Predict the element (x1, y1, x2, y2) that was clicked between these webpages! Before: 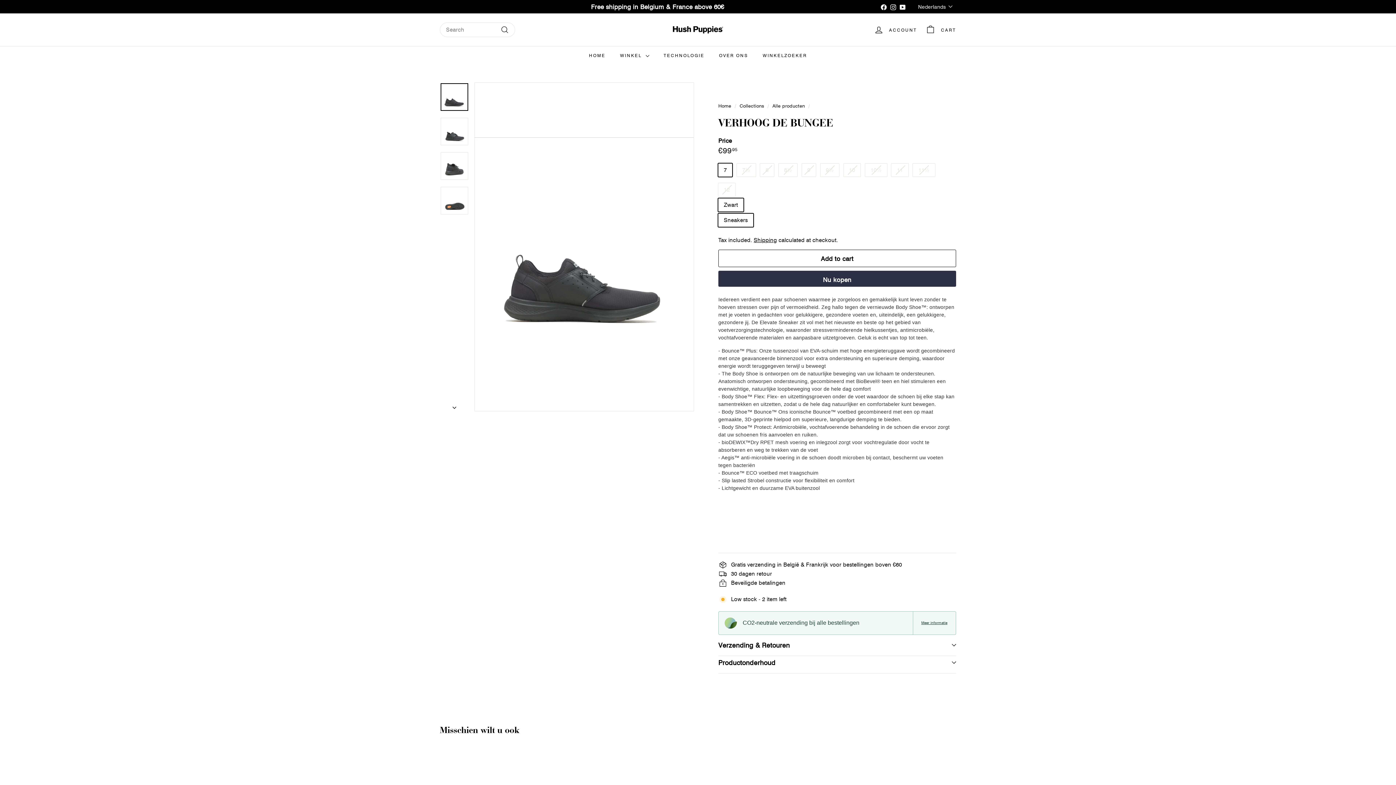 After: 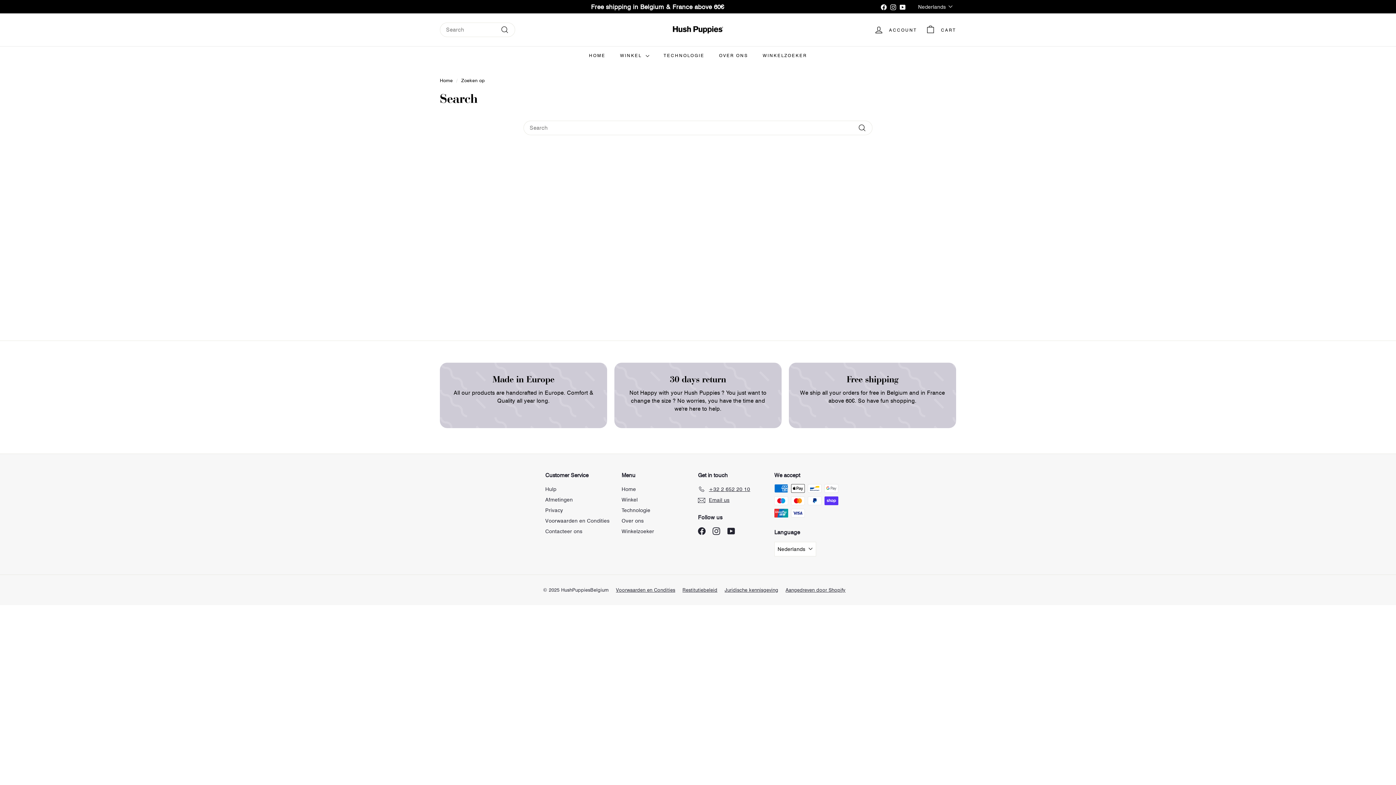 Action: label: Search bbox: (498, 24, 511, 34)